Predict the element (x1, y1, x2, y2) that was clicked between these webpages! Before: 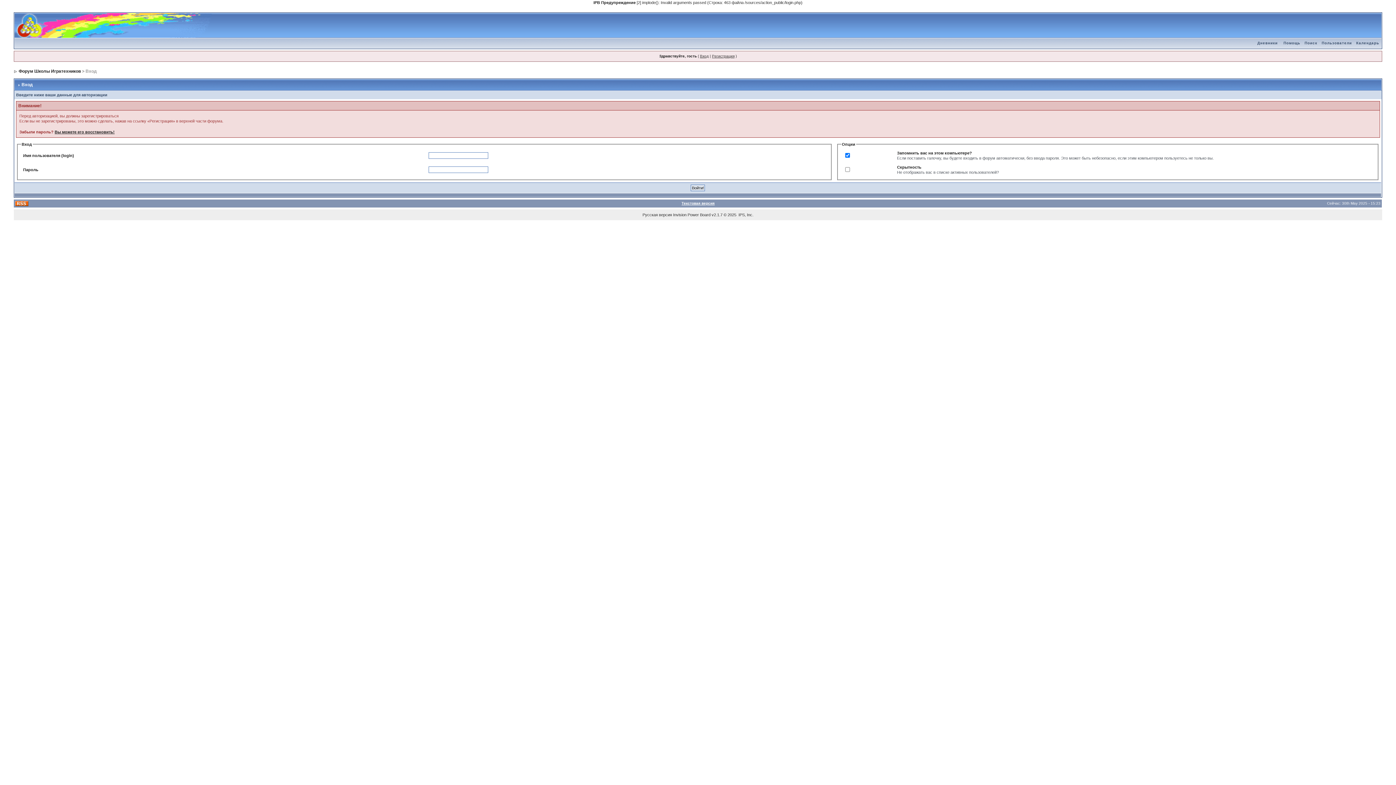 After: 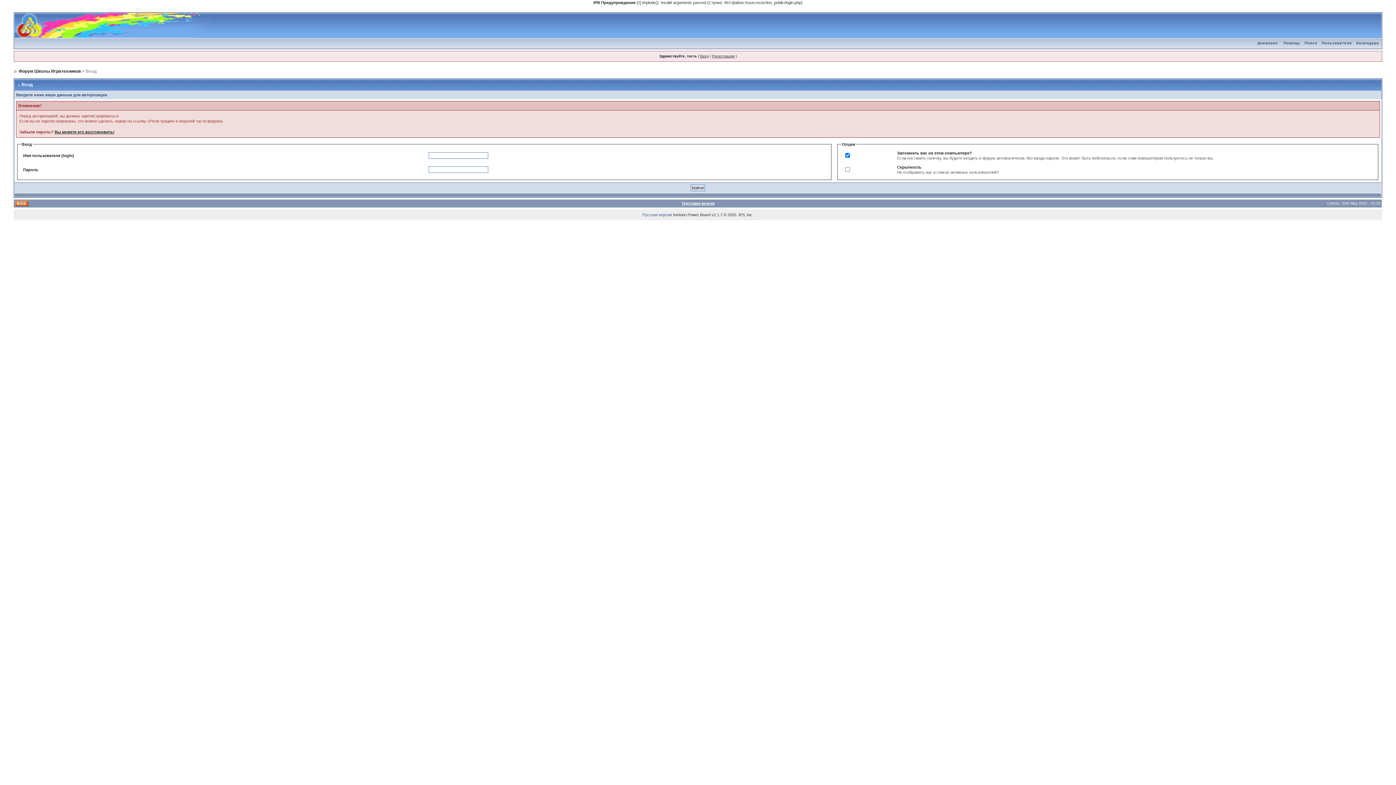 Action: label: Русская версия bbox: (642, 212, 672, 217)